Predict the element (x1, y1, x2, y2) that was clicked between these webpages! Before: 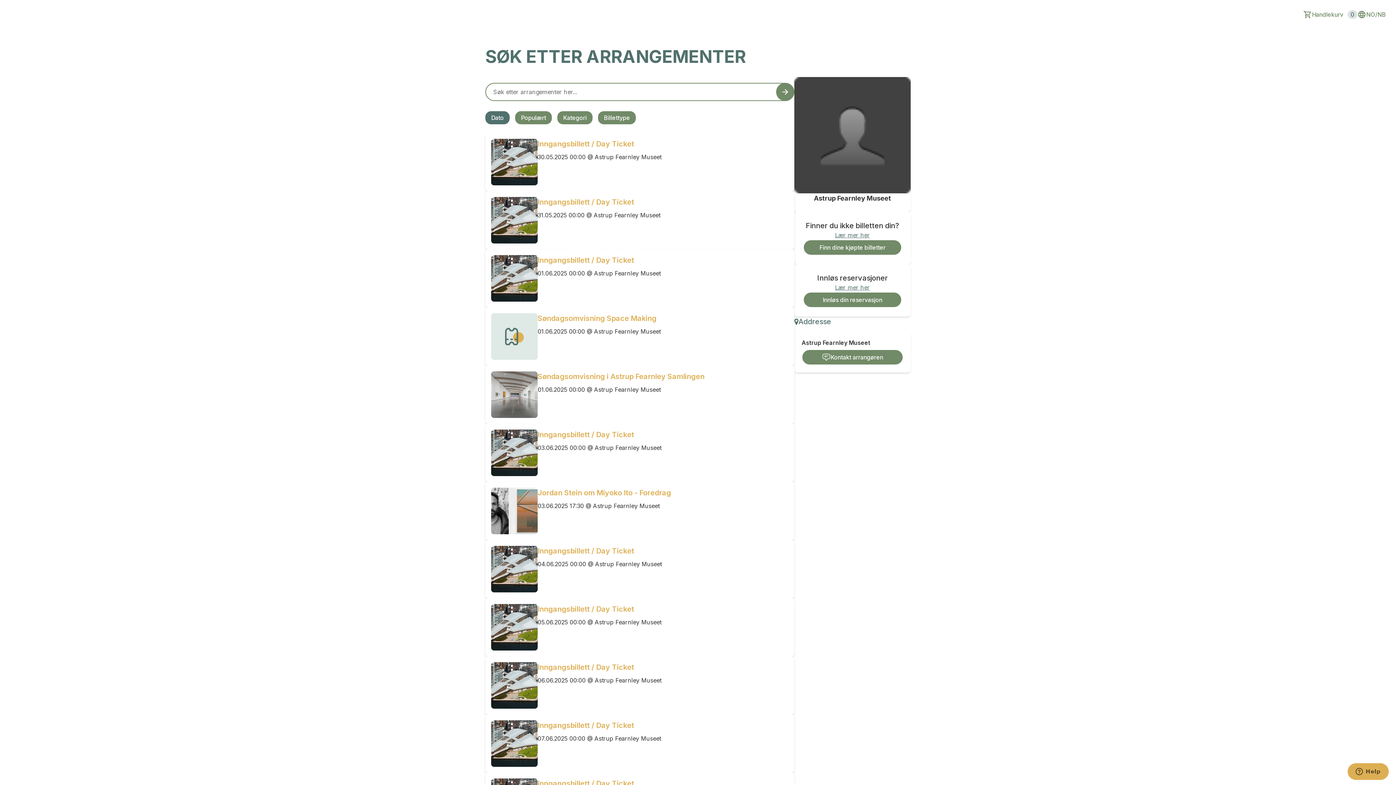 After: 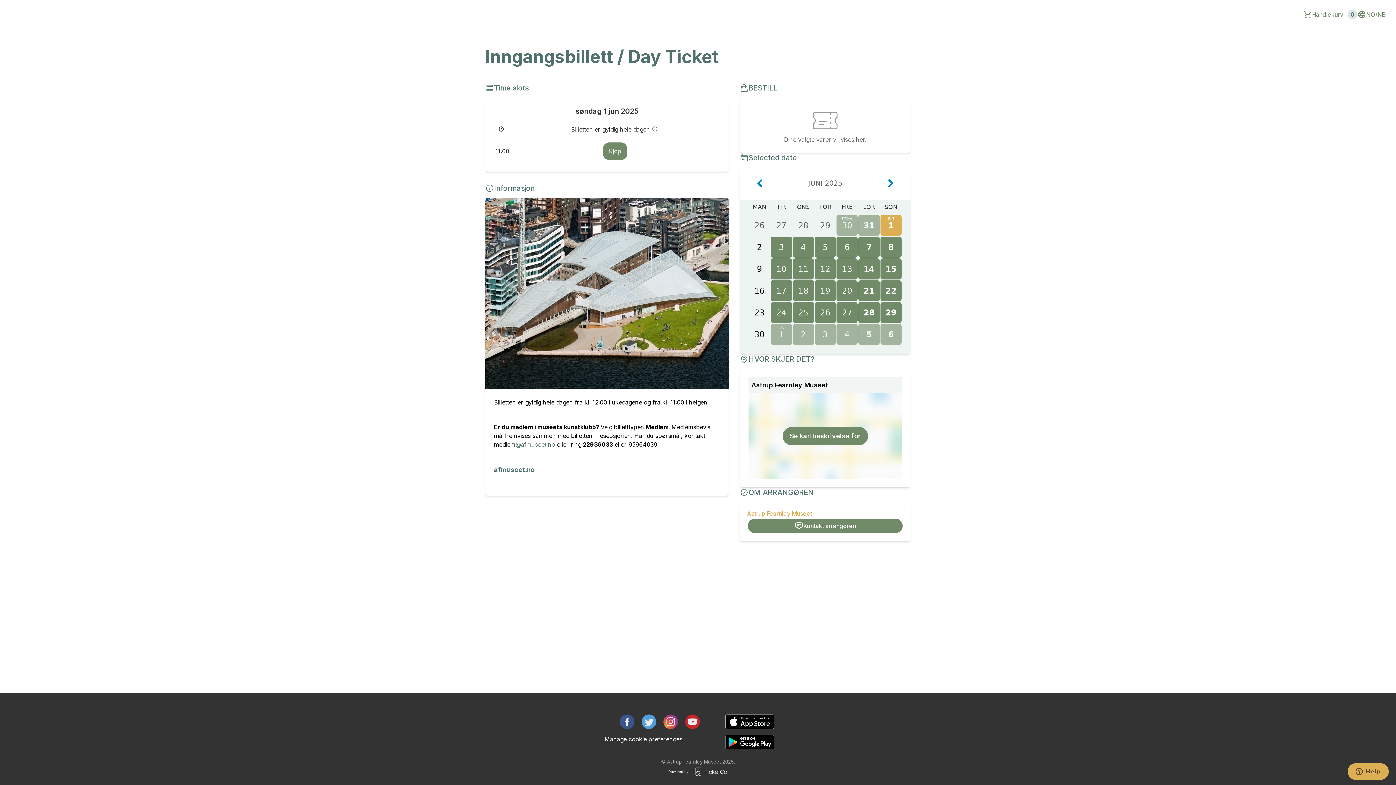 Action: label: Inngangsbillett / Day Ticket bbox: (537, 255, 634, 265)